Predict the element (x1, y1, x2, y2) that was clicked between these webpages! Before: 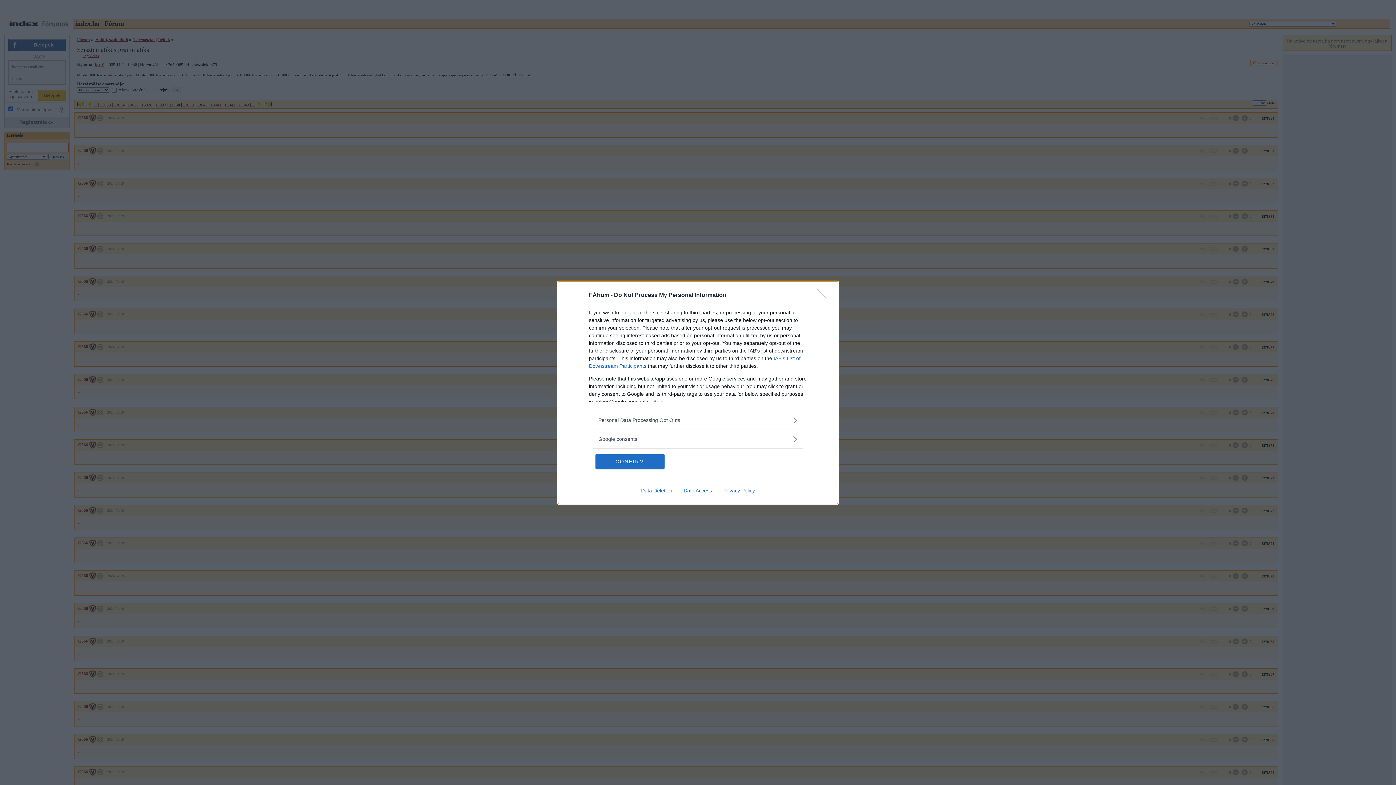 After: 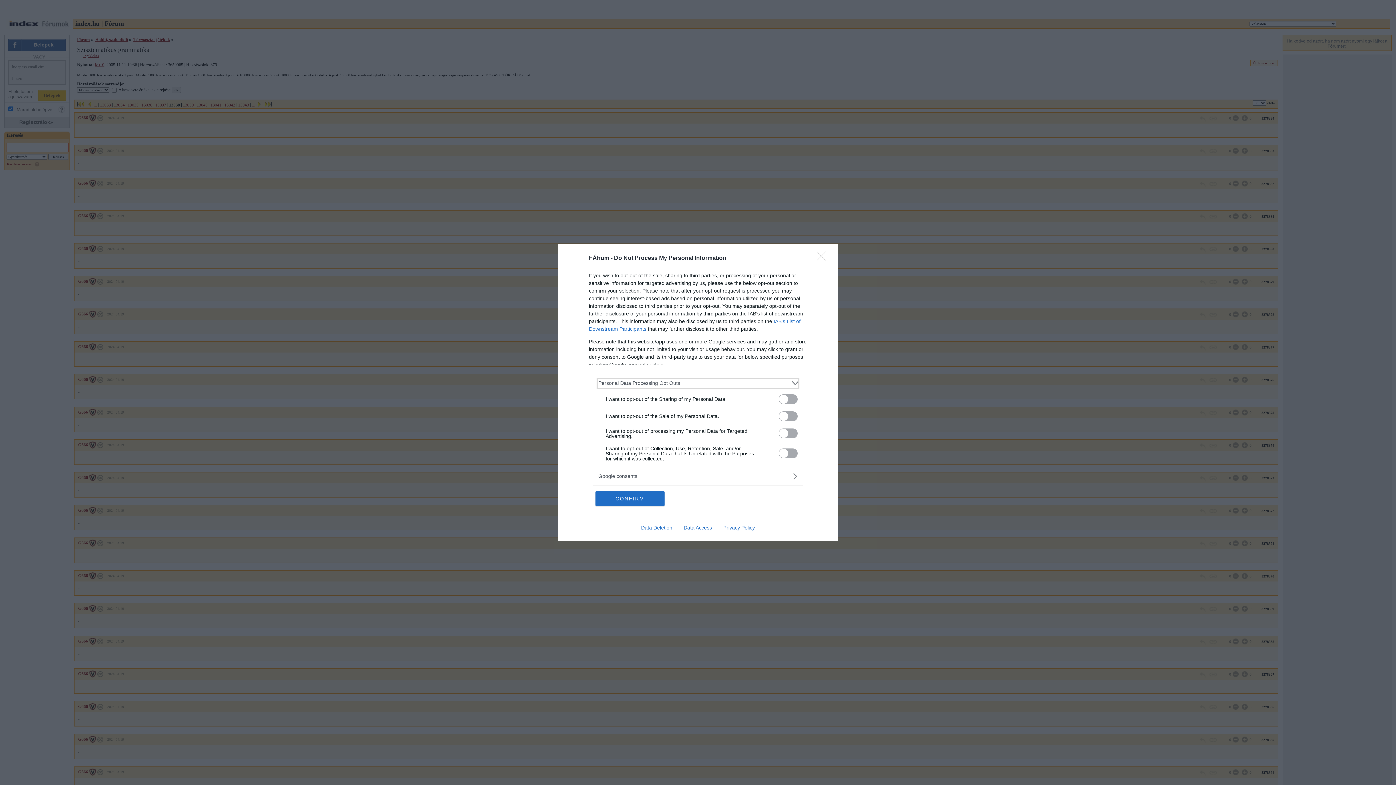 Action: label: Opt-Outs bbox: (598, 416, 797, 424)